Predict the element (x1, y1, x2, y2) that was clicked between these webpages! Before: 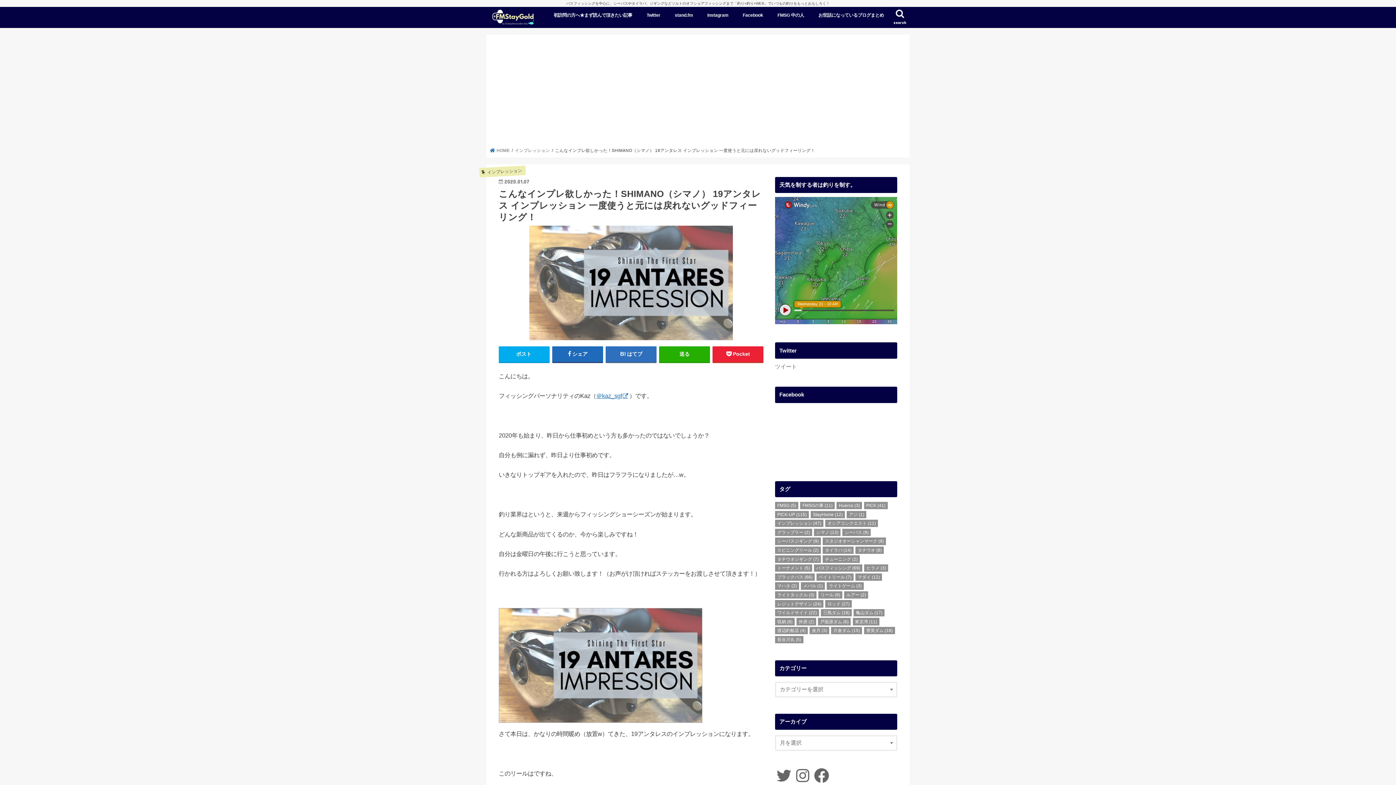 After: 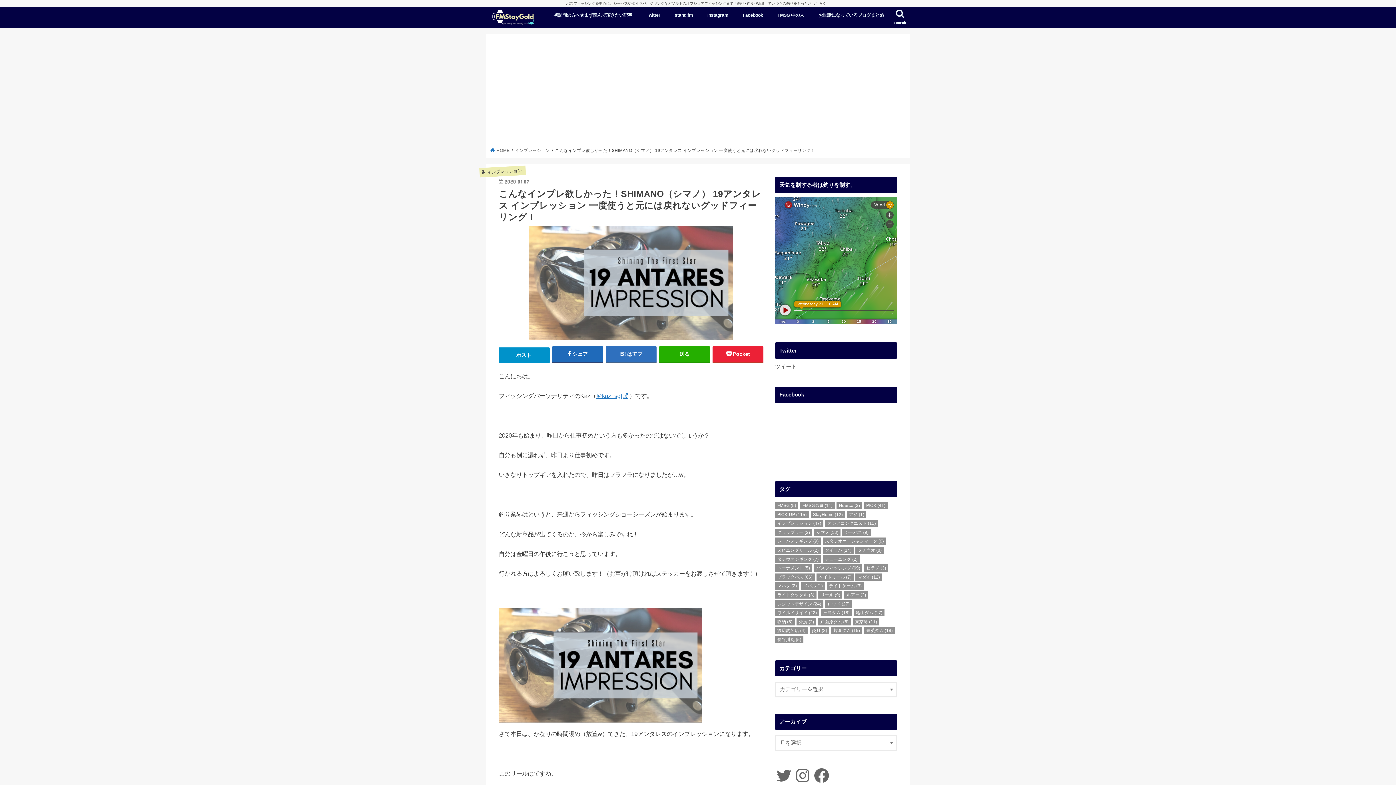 Action: bbox: (498, 346, 549, 362) label: ポスト